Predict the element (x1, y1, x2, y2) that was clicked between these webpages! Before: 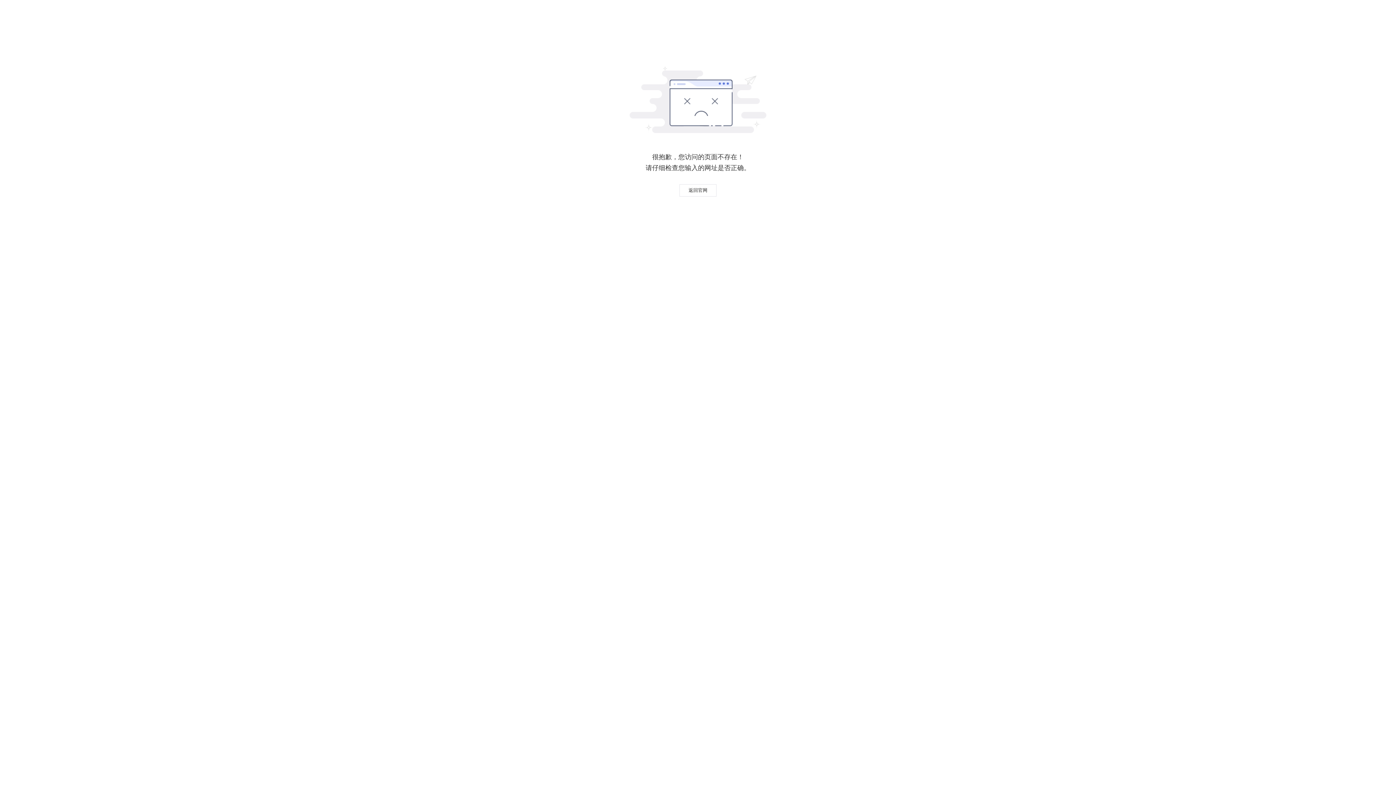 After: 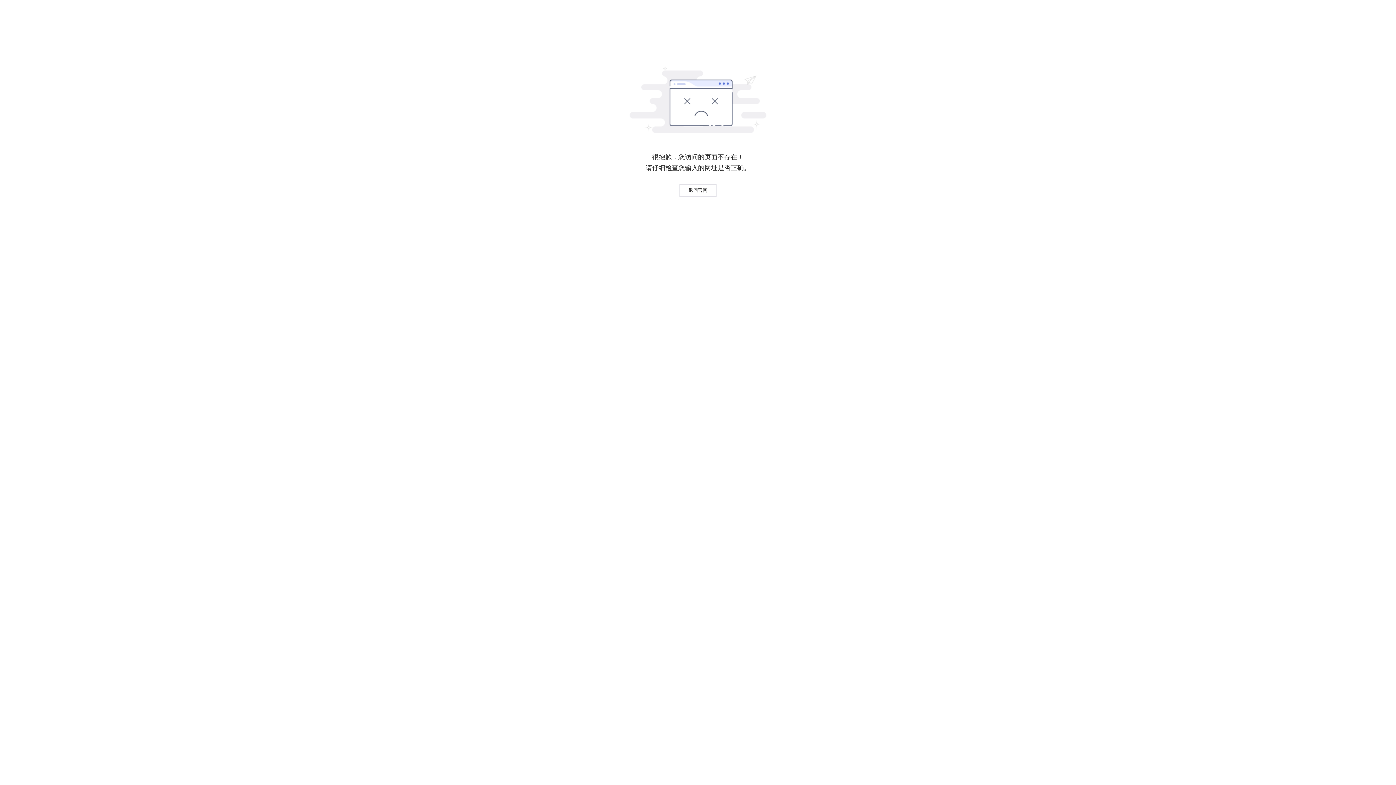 Action: label: 返回官网 bbox: (679, 184, 716, 196)